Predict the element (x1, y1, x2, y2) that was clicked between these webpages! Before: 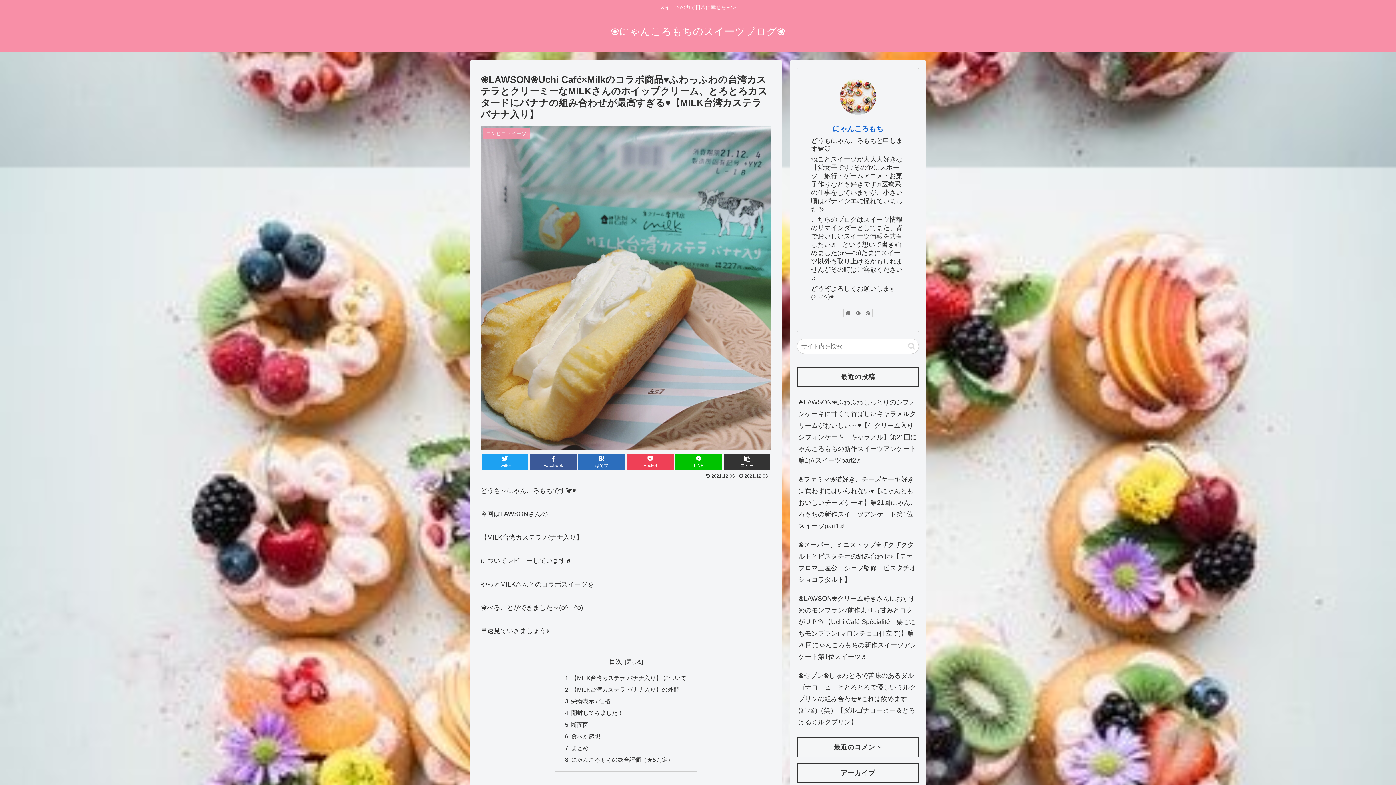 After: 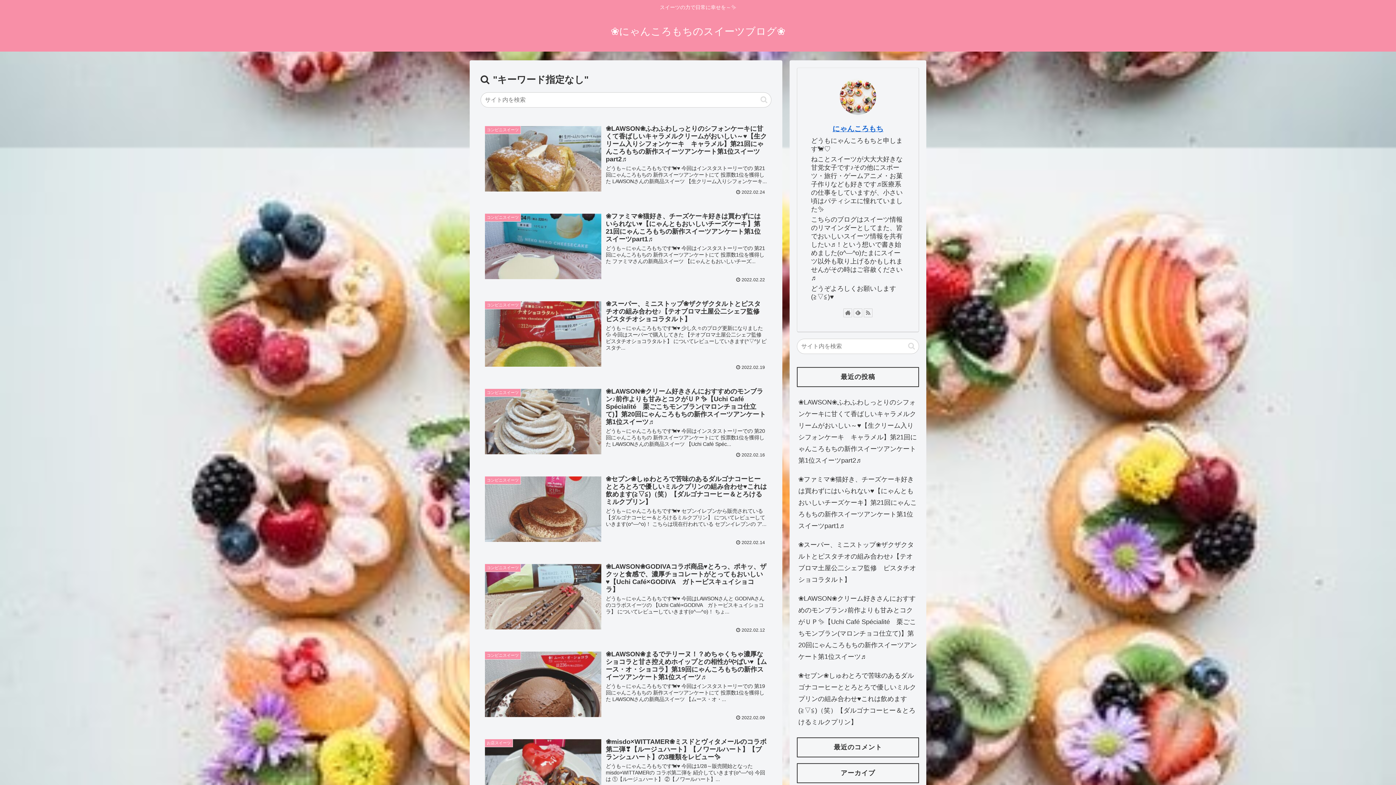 Action: label: button bbox: (905, 342, 918, 350)